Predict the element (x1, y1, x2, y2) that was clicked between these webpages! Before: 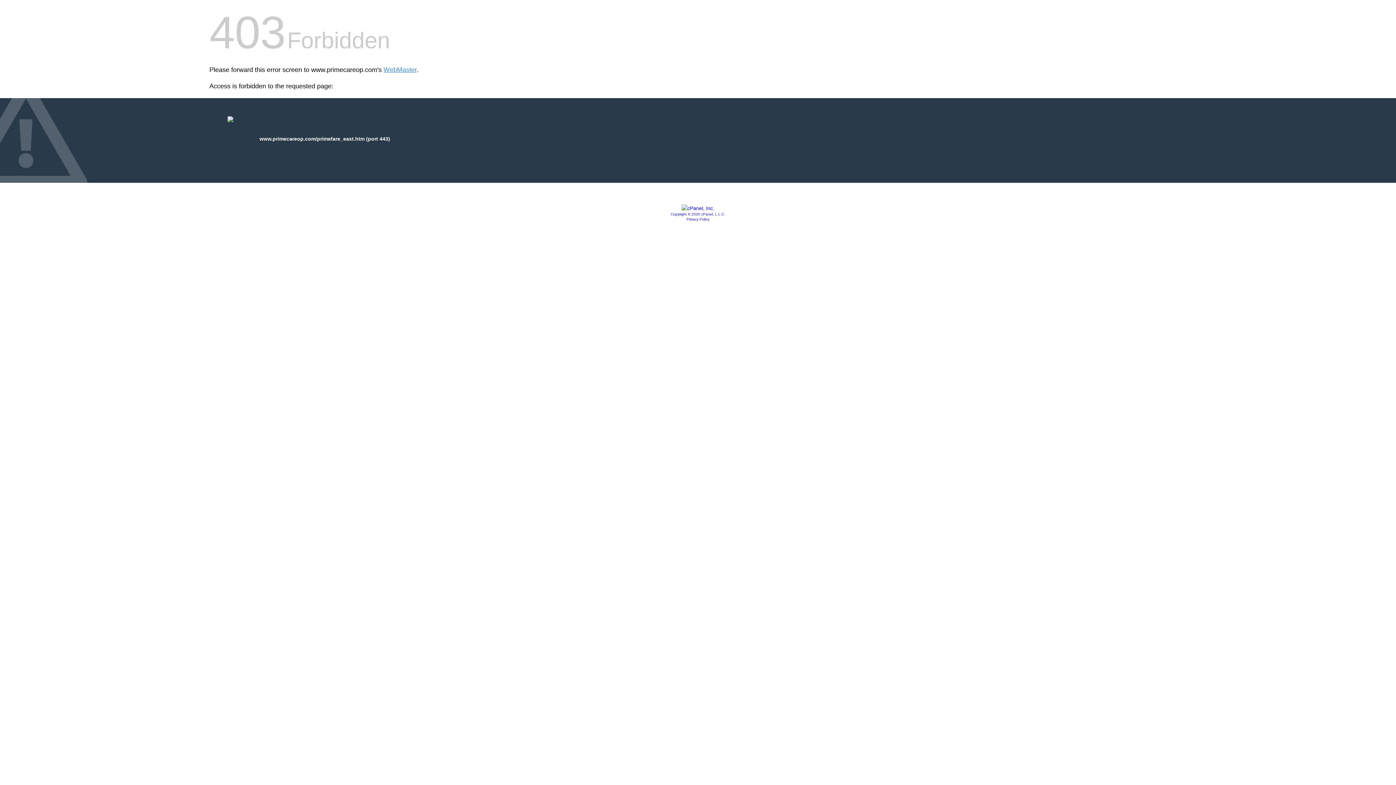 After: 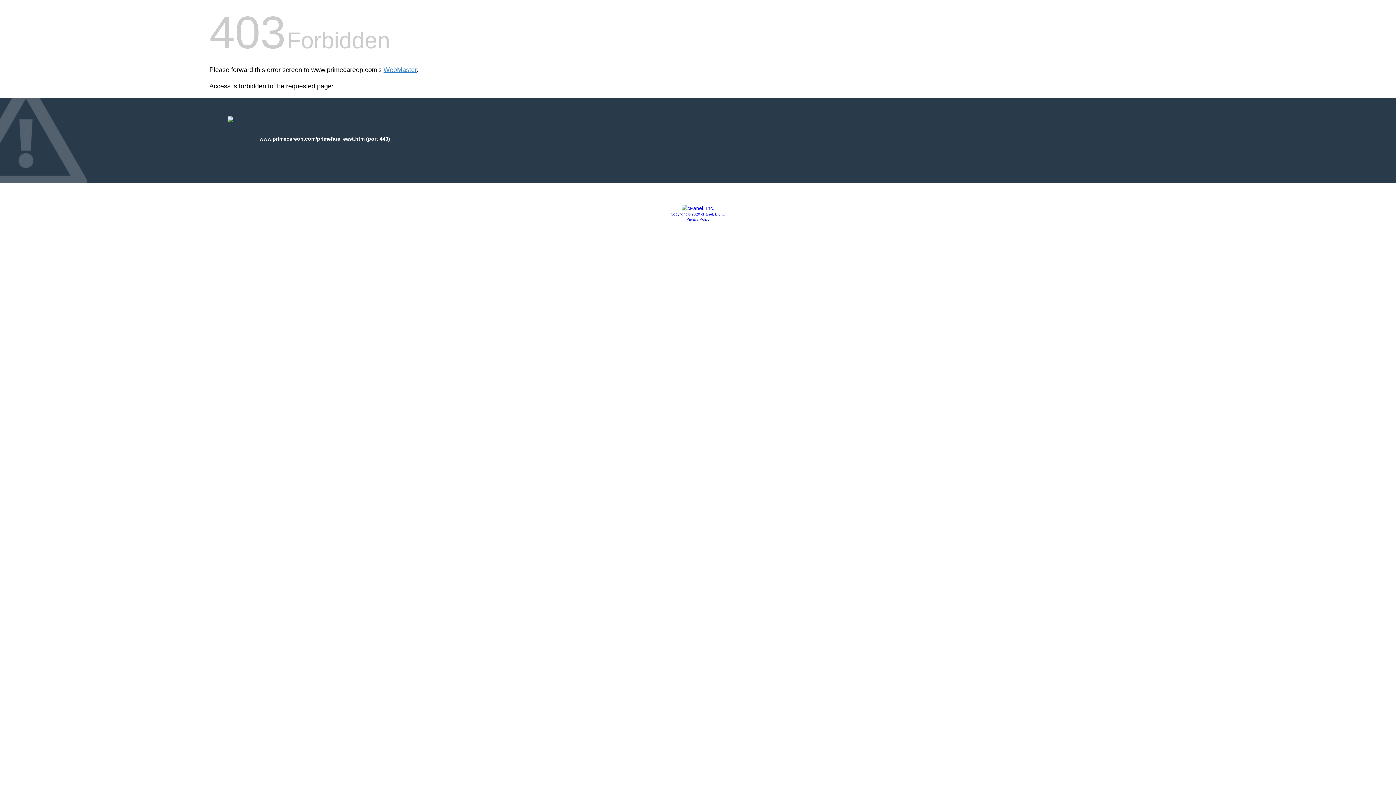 Action: bbox: (681, 205, 714, 211)